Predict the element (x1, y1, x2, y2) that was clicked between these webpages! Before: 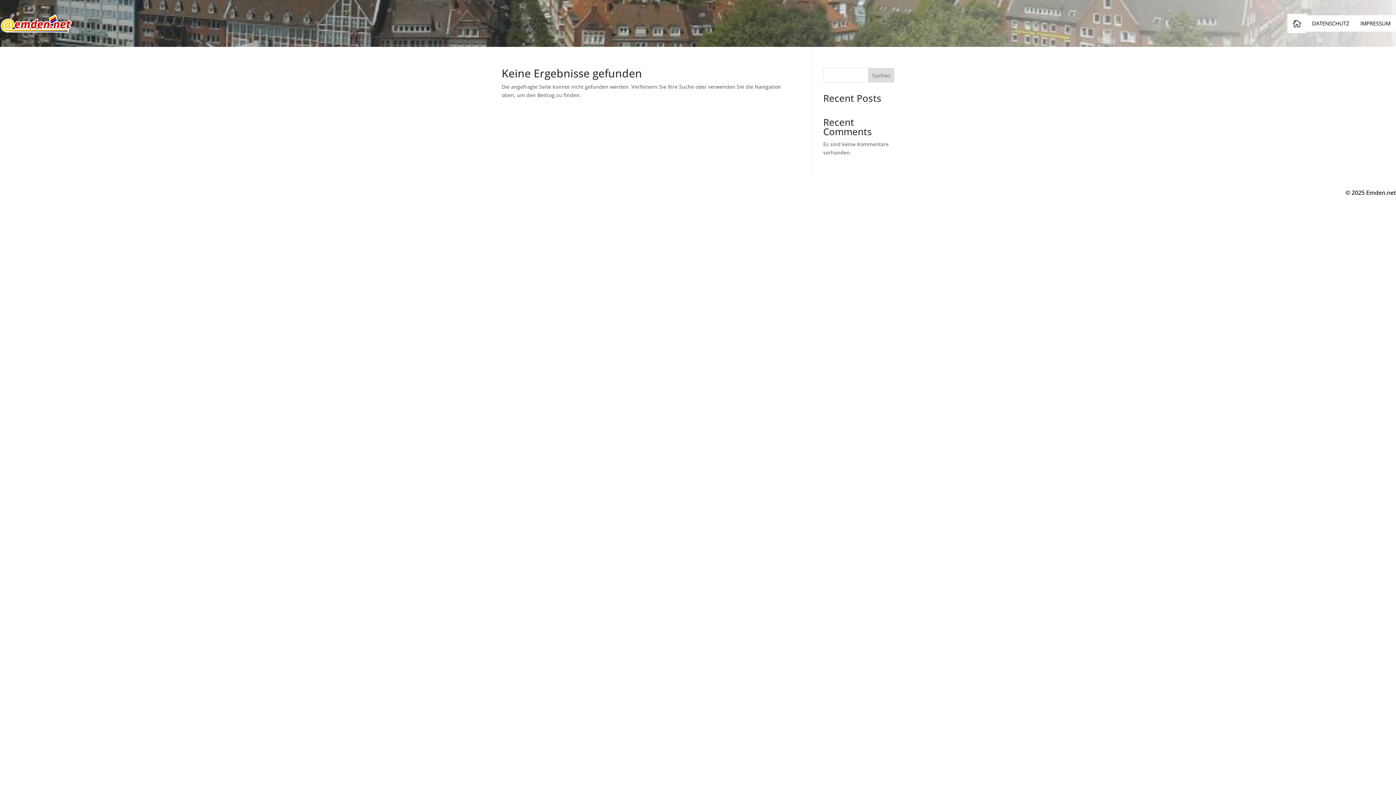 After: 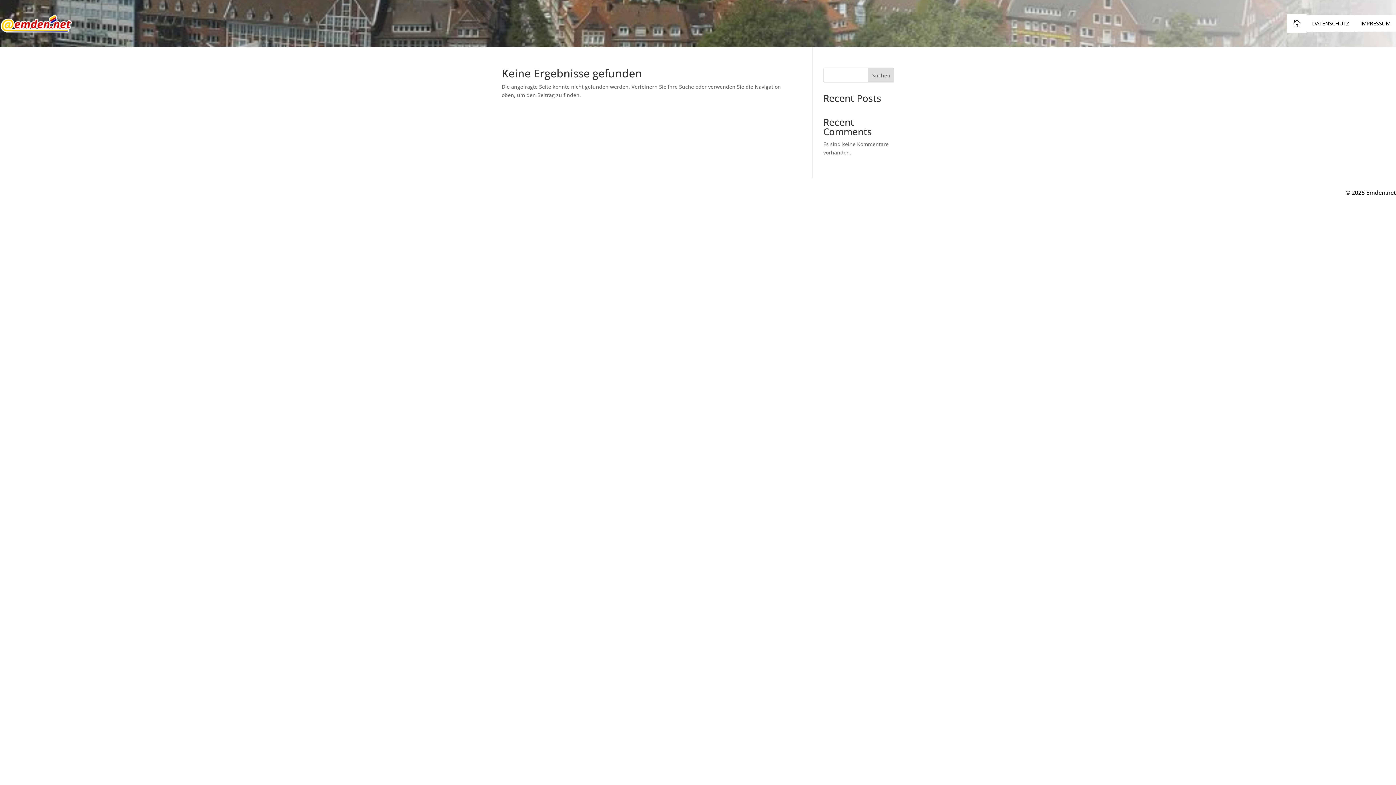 Action: bbox: (868, 68, 894, 82) label: Suchen